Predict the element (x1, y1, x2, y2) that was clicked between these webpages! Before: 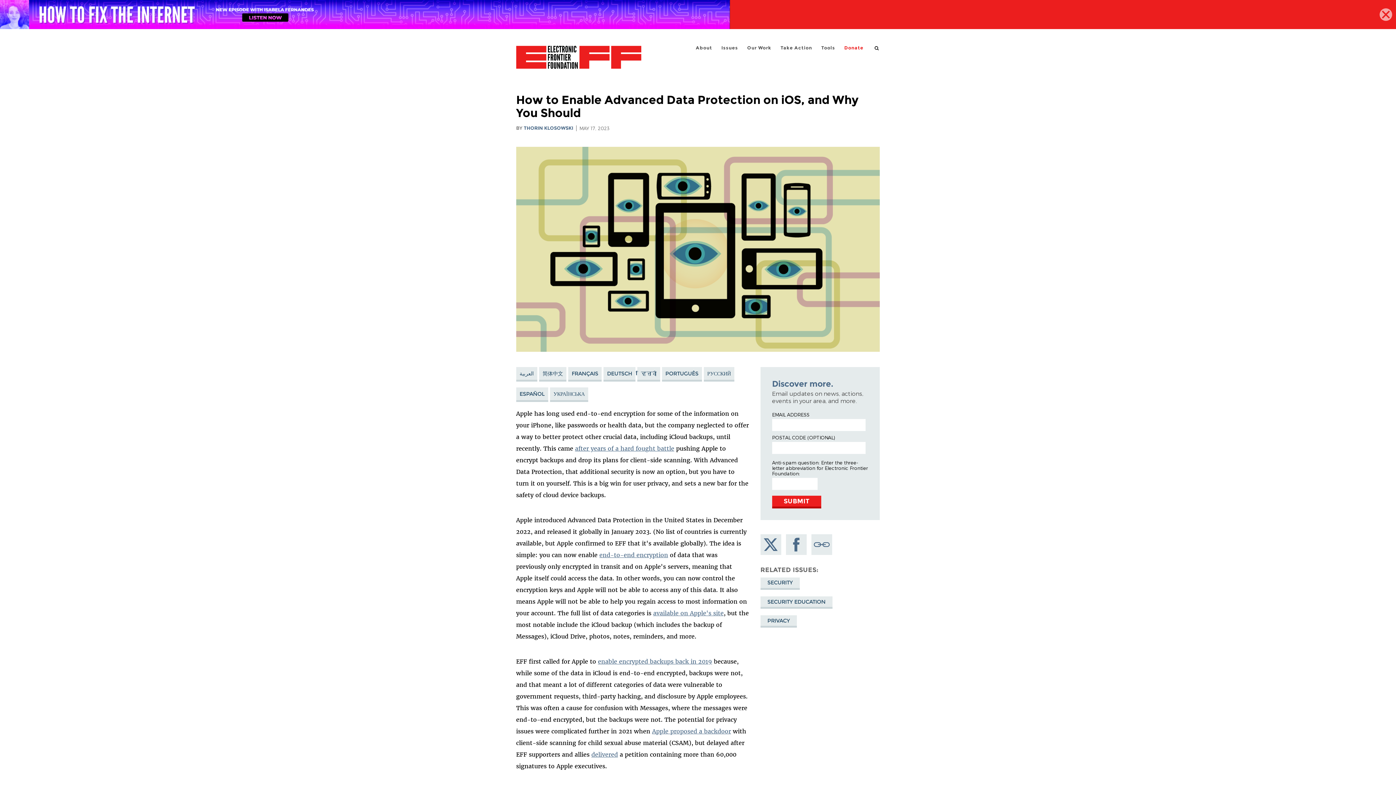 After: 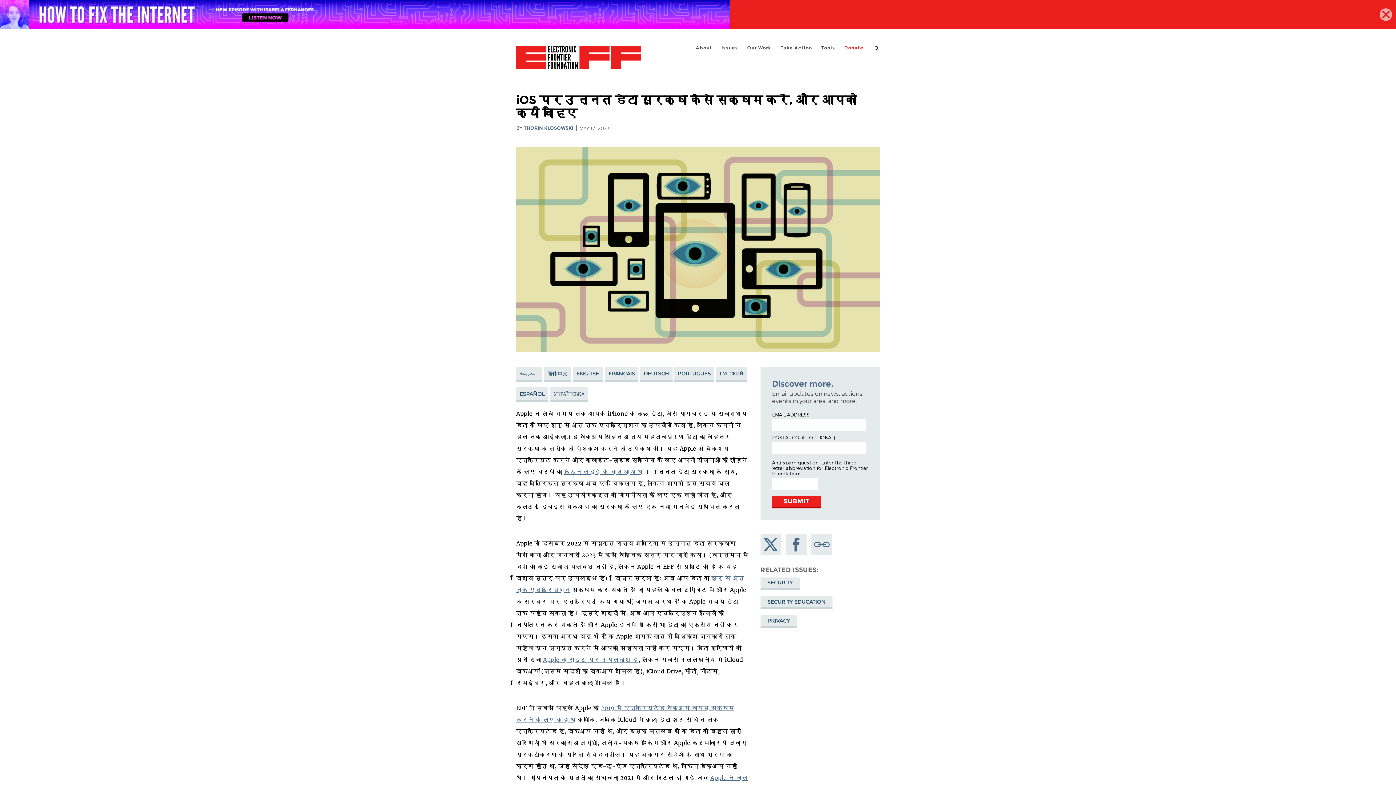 Action: bbox: (637, 367, 660, 381) label: हिन्दी